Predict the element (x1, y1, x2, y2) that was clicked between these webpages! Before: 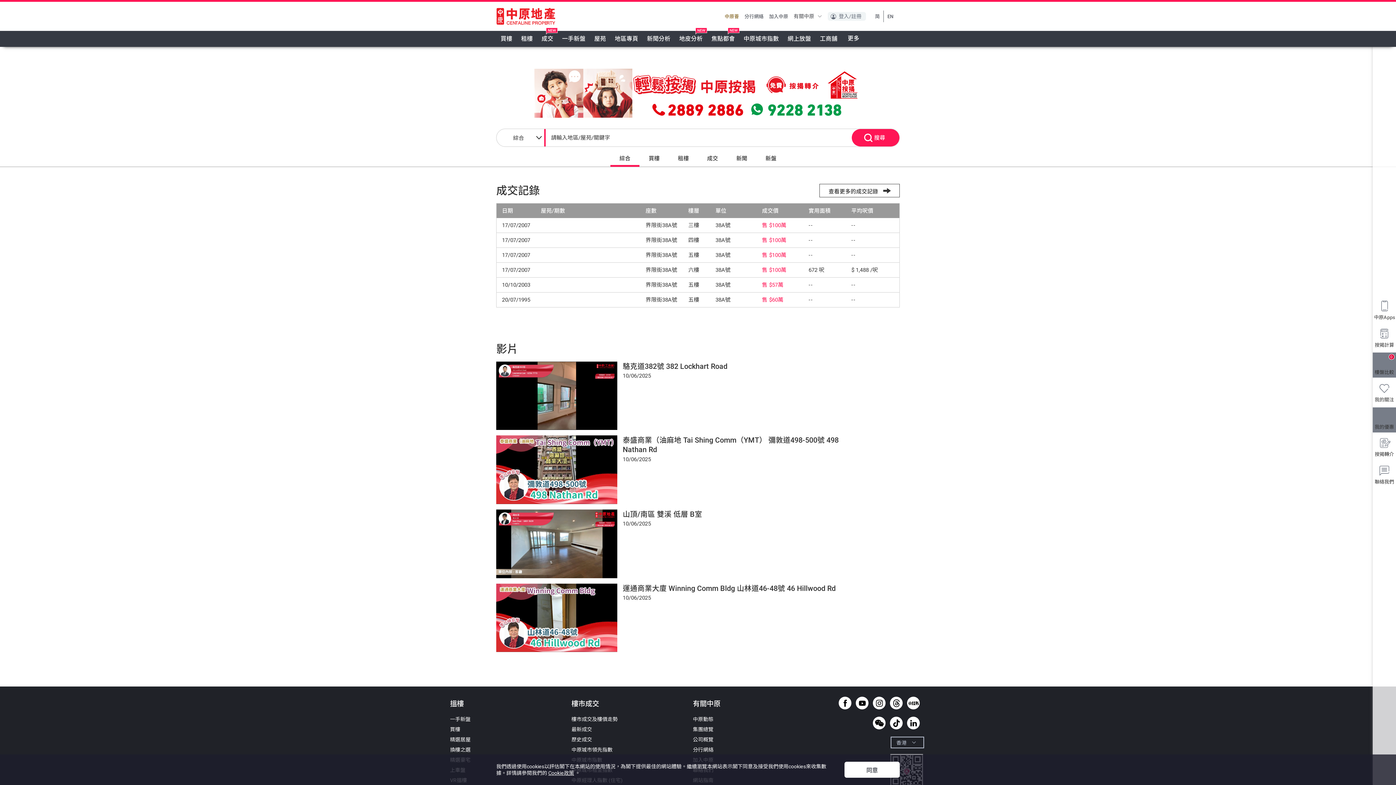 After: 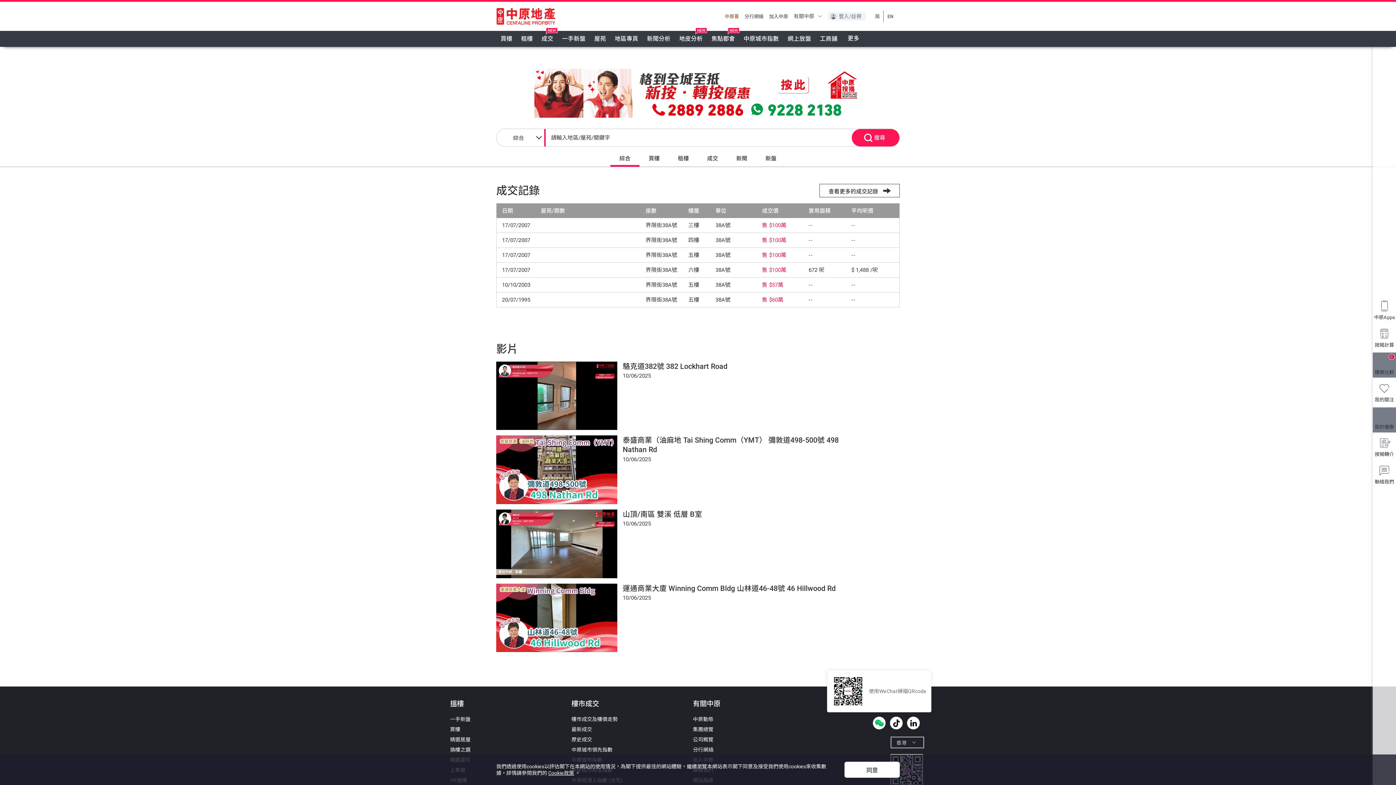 Action: bbox: (873, 717, 885, 729) label: wechat